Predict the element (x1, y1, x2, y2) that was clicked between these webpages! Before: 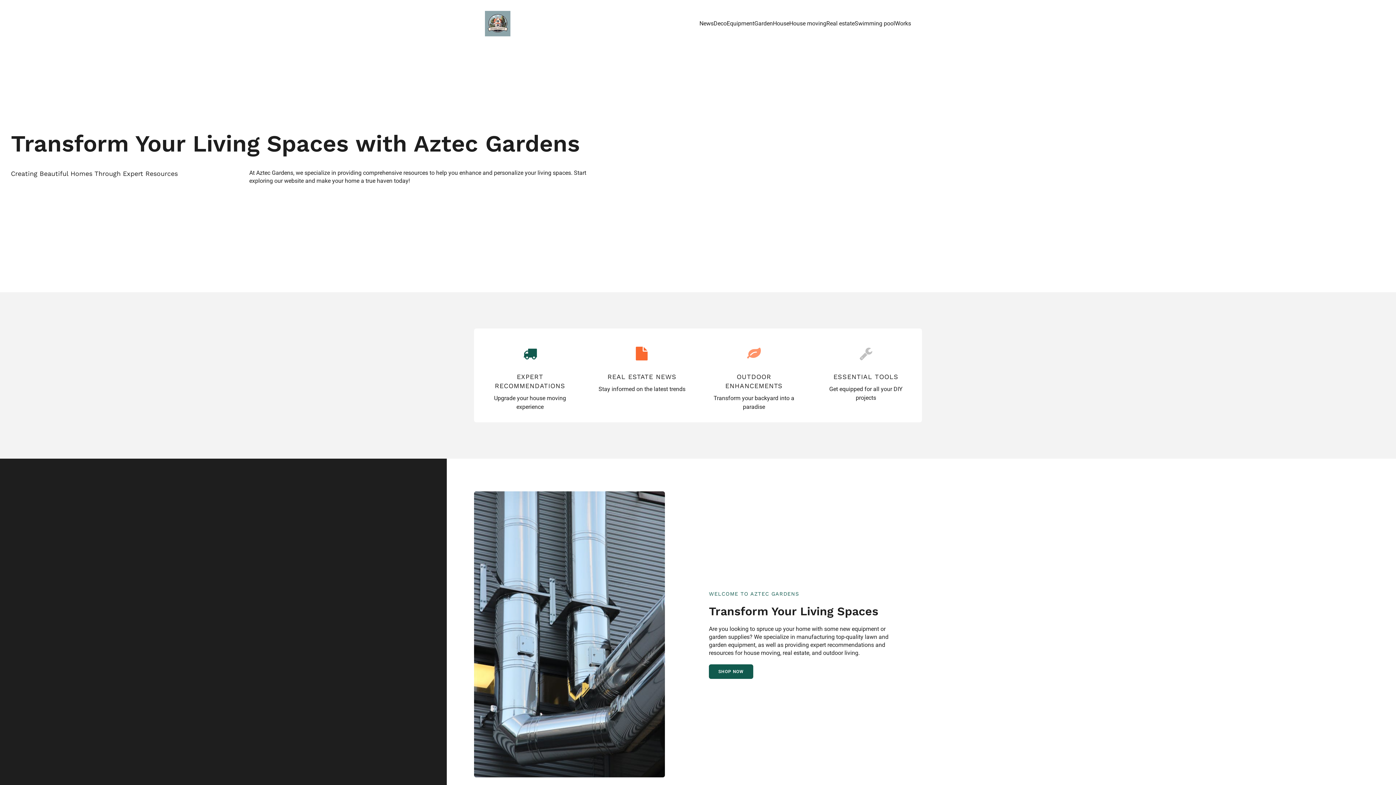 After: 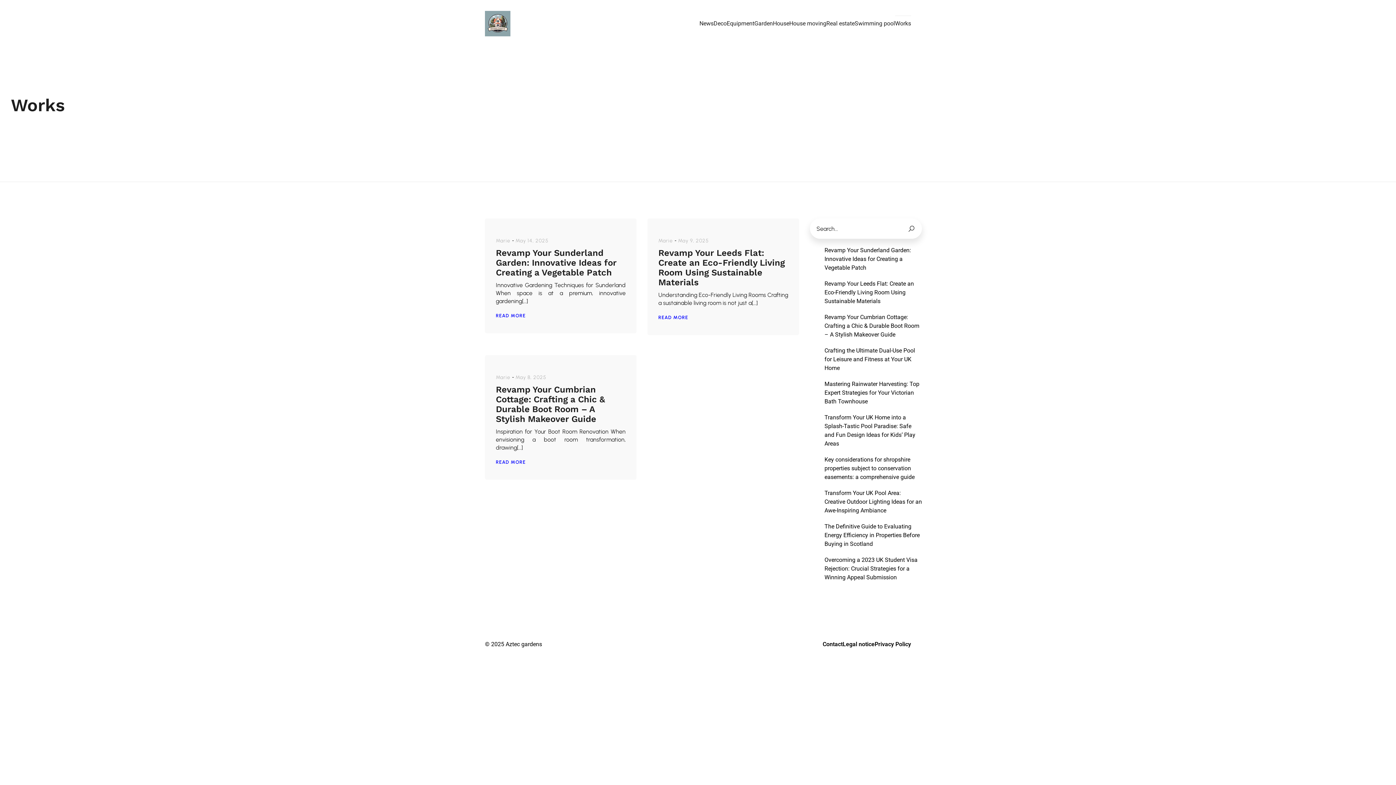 Action: label: Works bbox: (895, 15, 911, 31)